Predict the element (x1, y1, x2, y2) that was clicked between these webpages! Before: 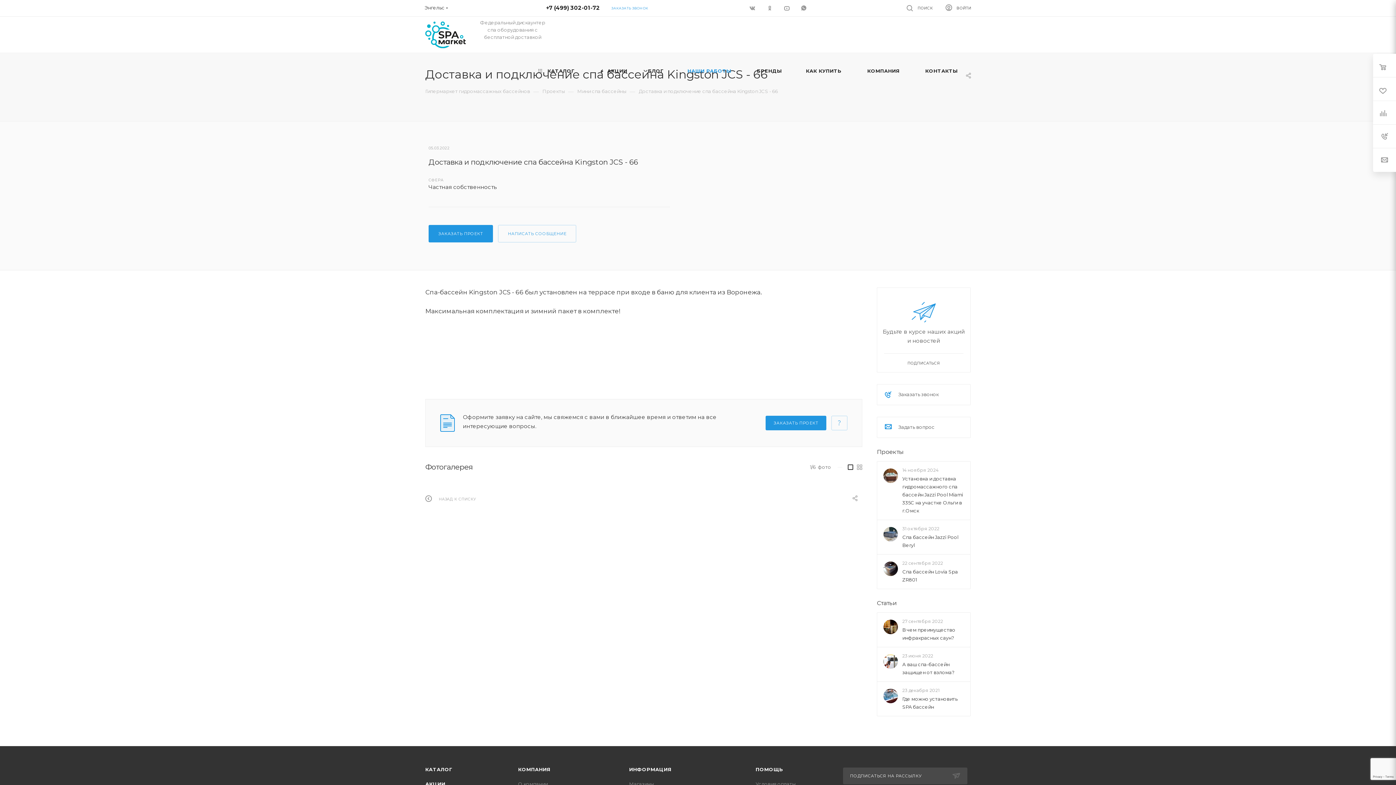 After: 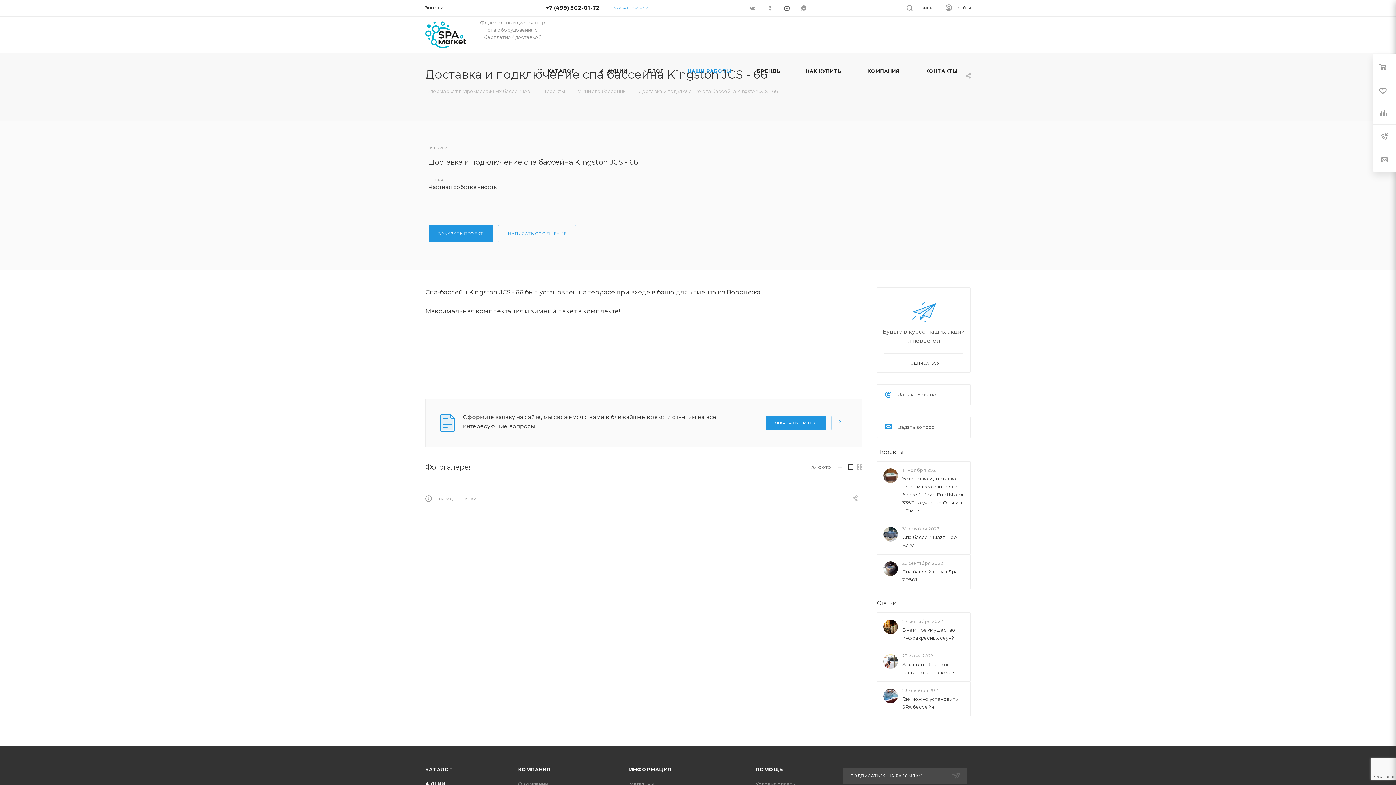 Action: bbox: (778, 0, 796, 16)